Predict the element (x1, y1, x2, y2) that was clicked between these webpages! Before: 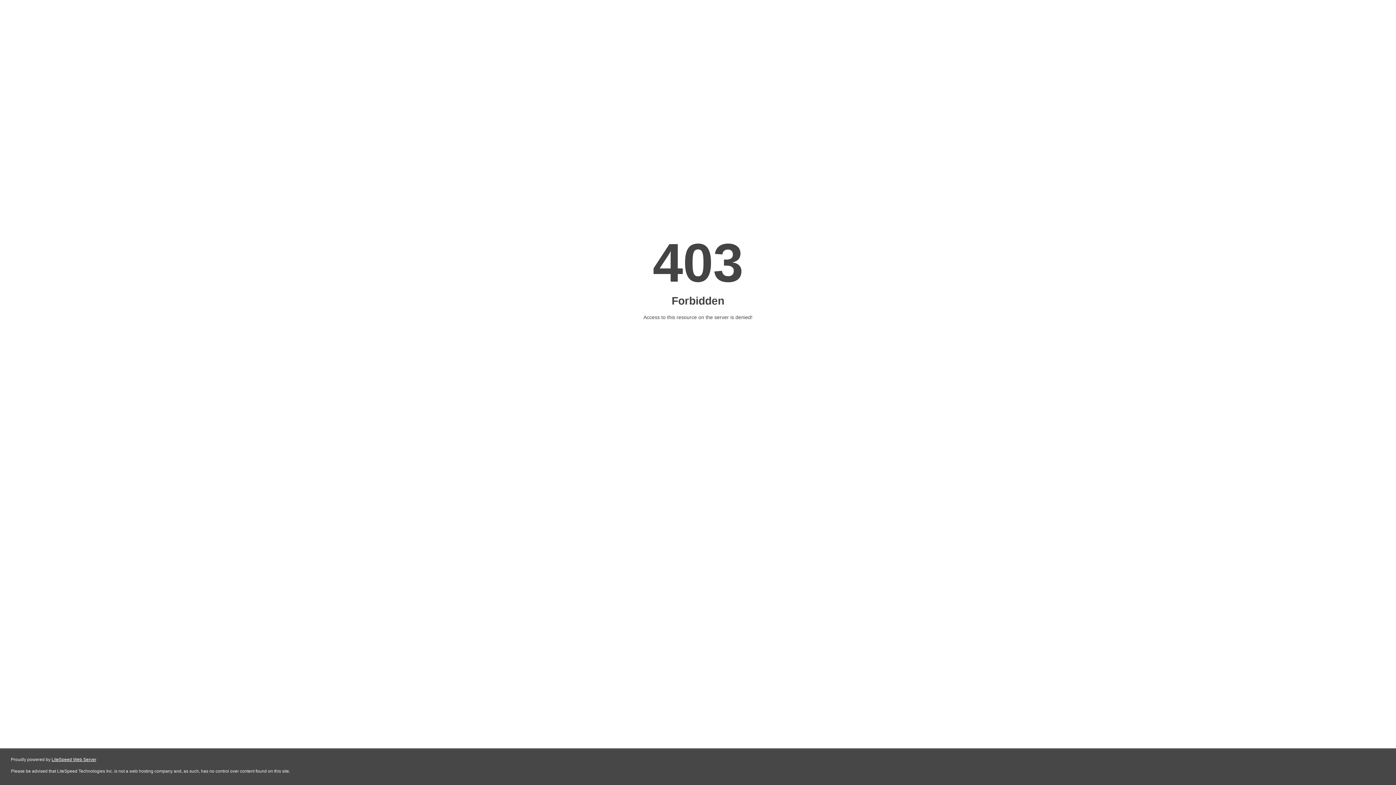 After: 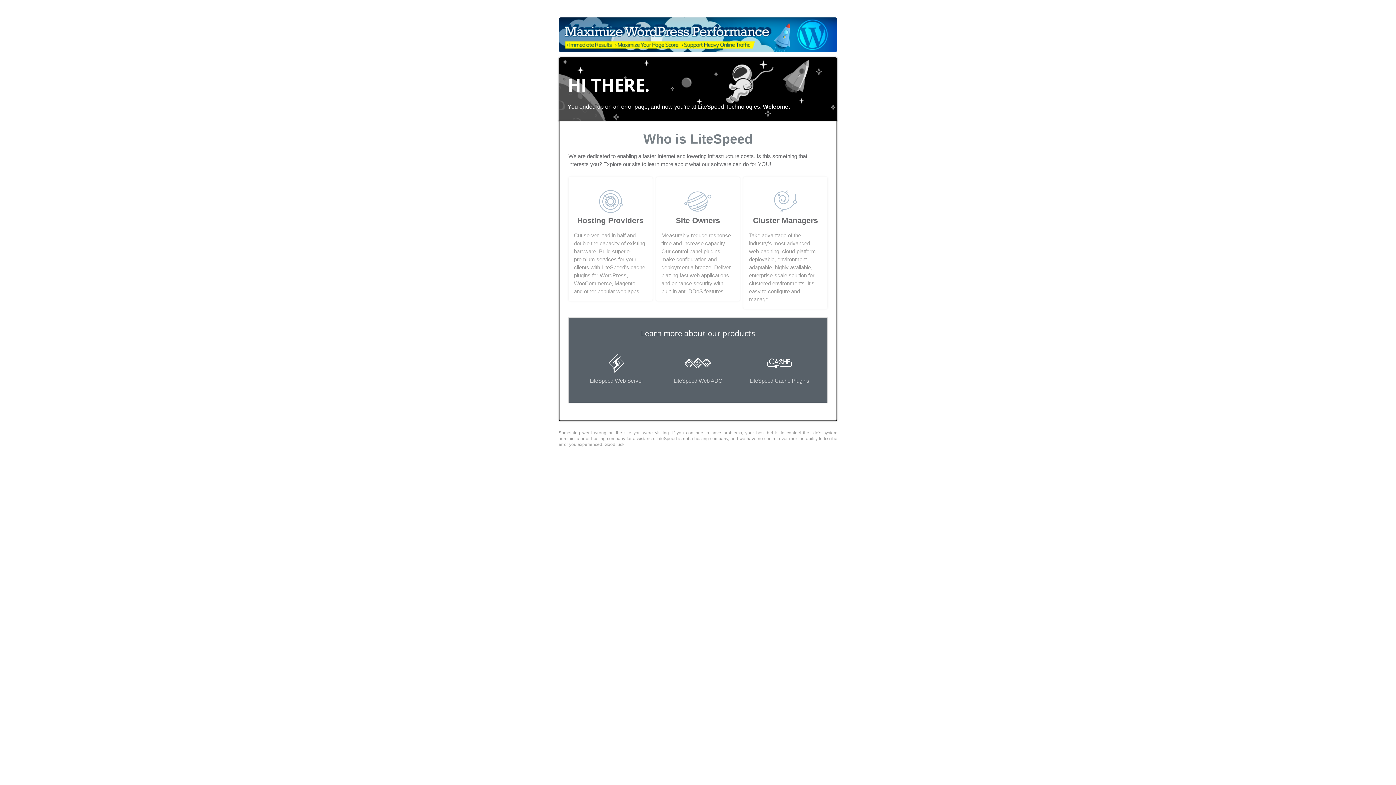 Action: bbox: (51, 757, 96, 762) label: LiteSpeed Web Server